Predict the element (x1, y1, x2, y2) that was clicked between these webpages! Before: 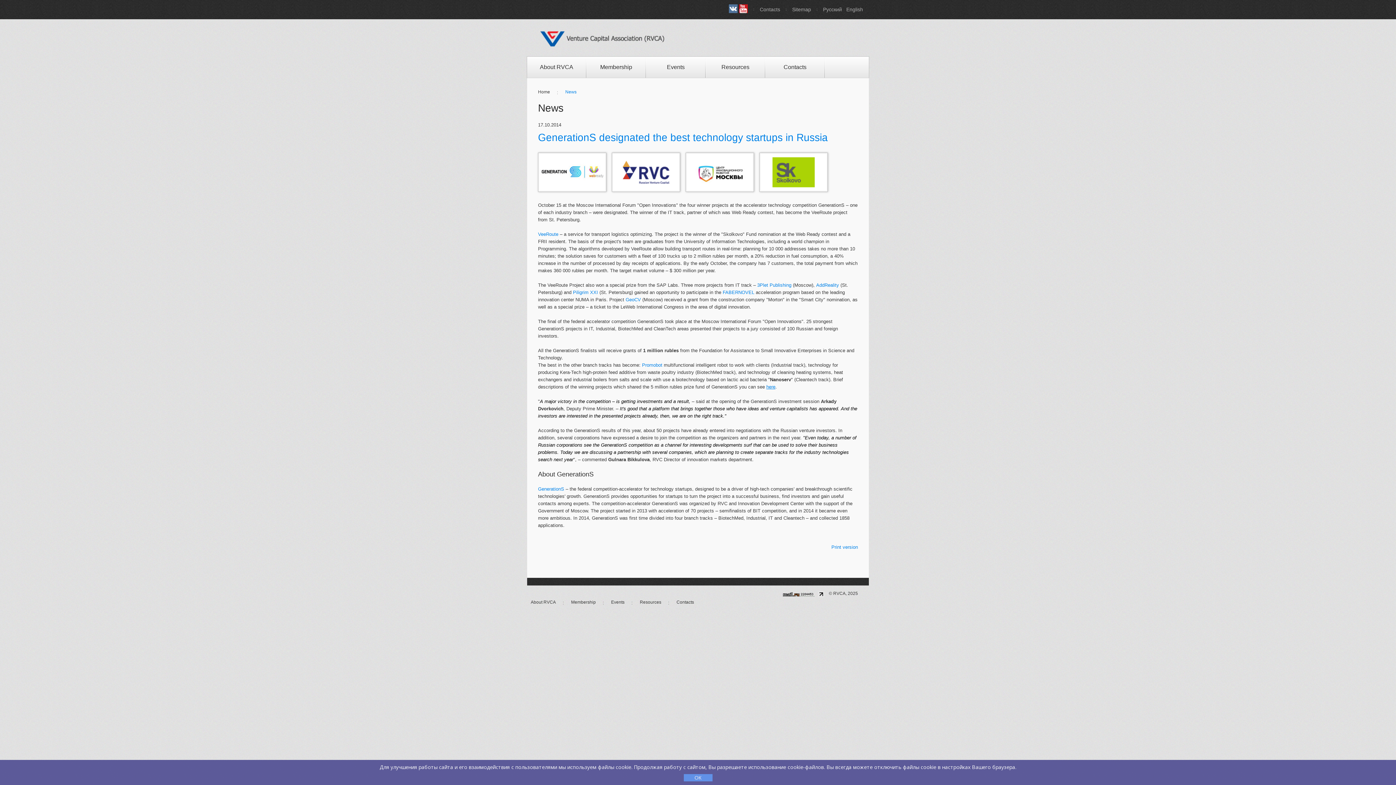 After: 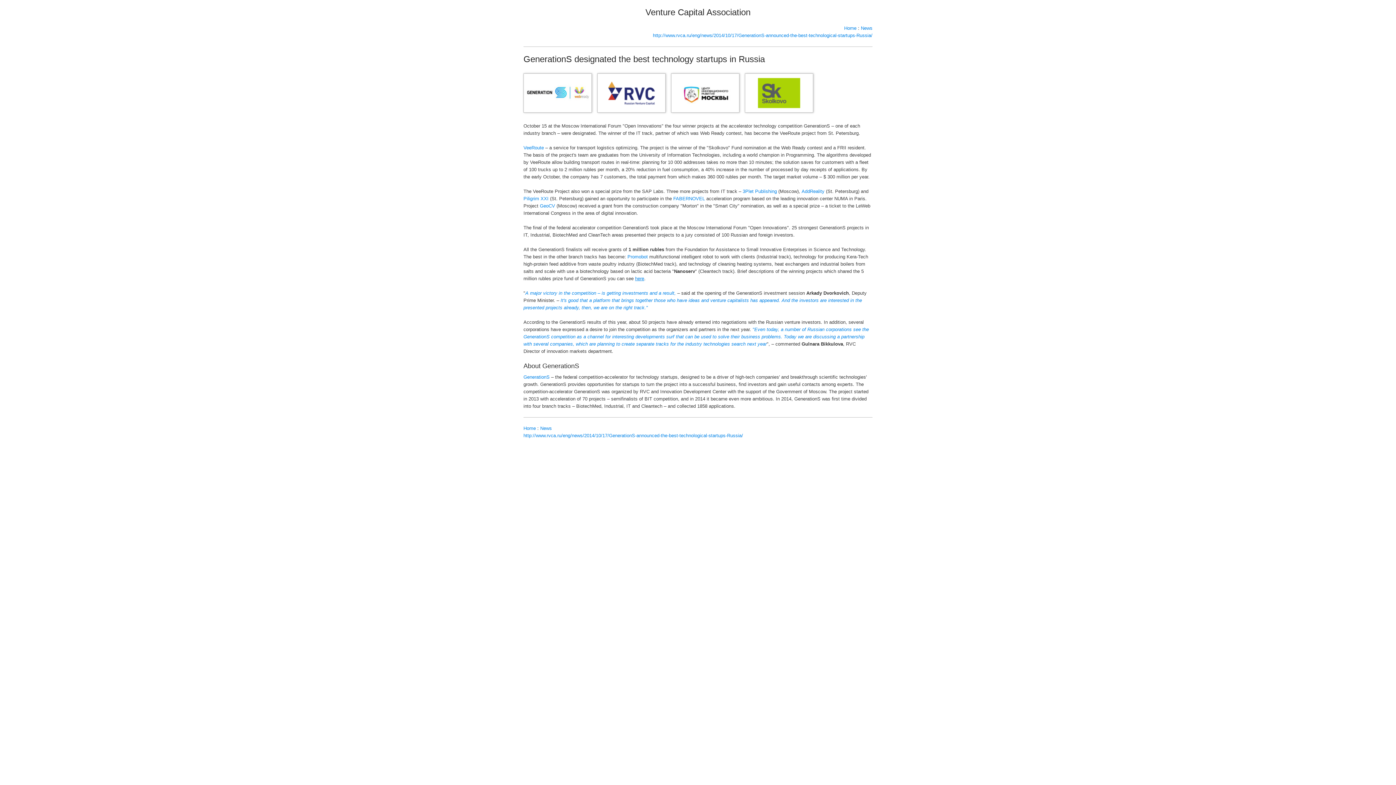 Action: label: Print version bbox: (831, 544, 858, 550)